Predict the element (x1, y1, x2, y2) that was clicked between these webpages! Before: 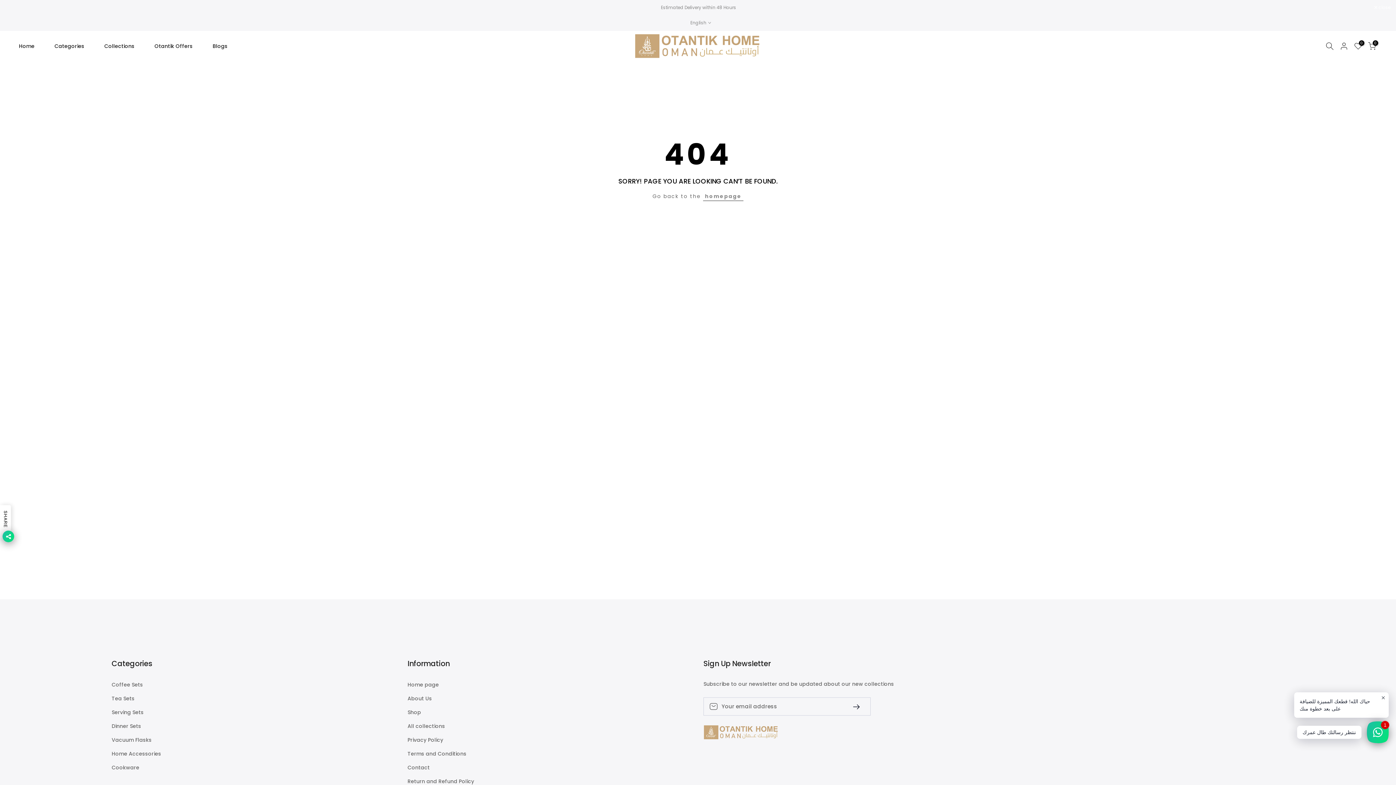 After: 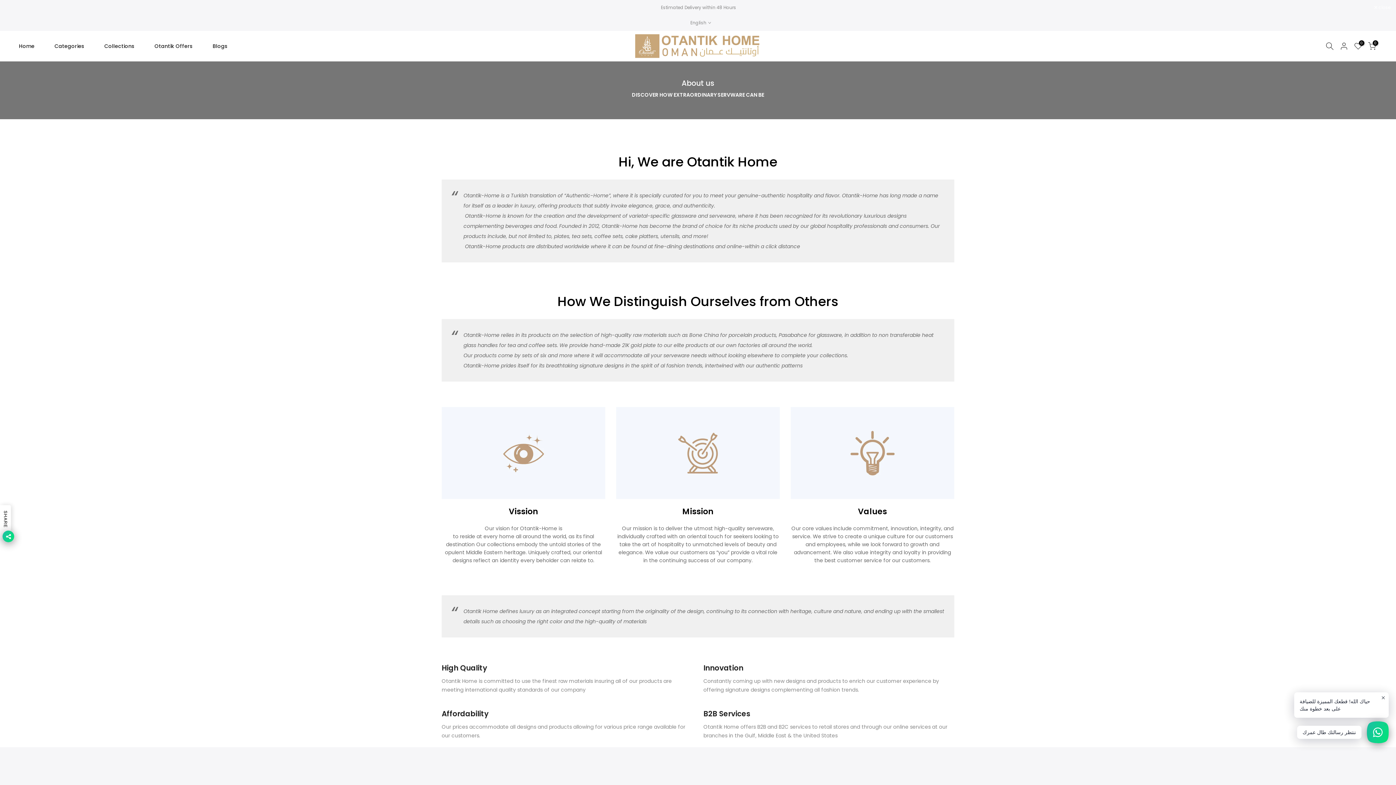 Action: bbox: (407, 695, 432, 702) label: About Us